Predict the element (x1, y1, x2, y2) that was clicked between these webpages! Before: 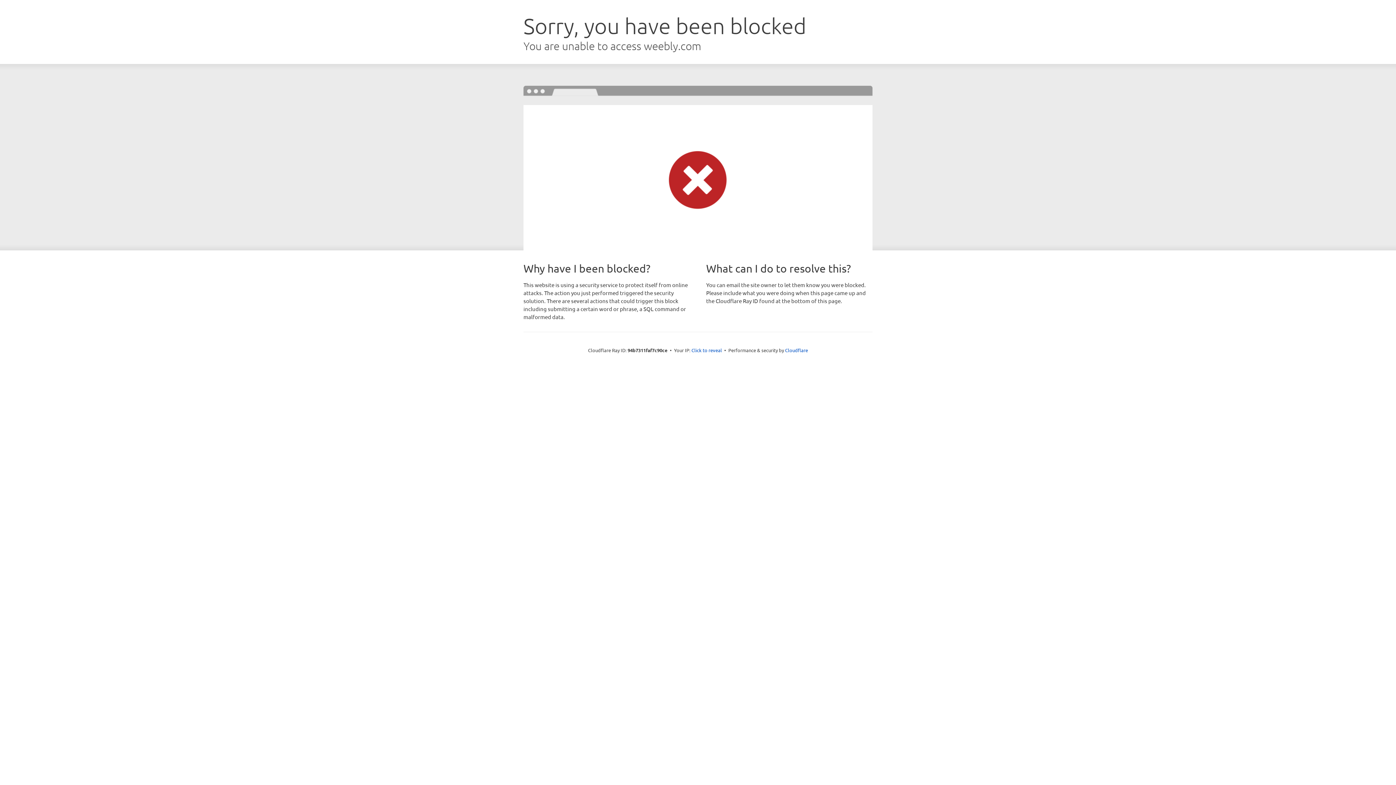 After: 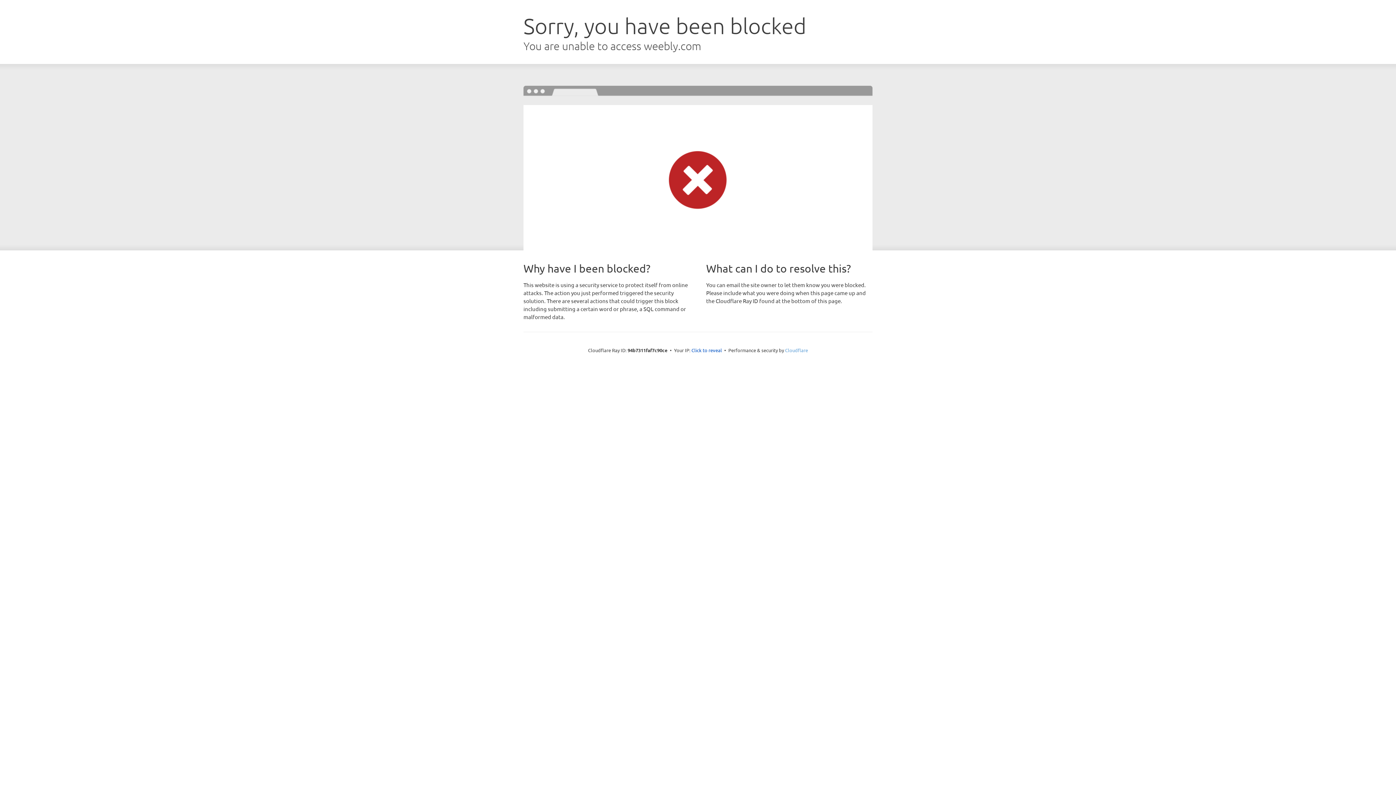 Action: bbox: (785, 347, 808, 353) label: Cloudflare